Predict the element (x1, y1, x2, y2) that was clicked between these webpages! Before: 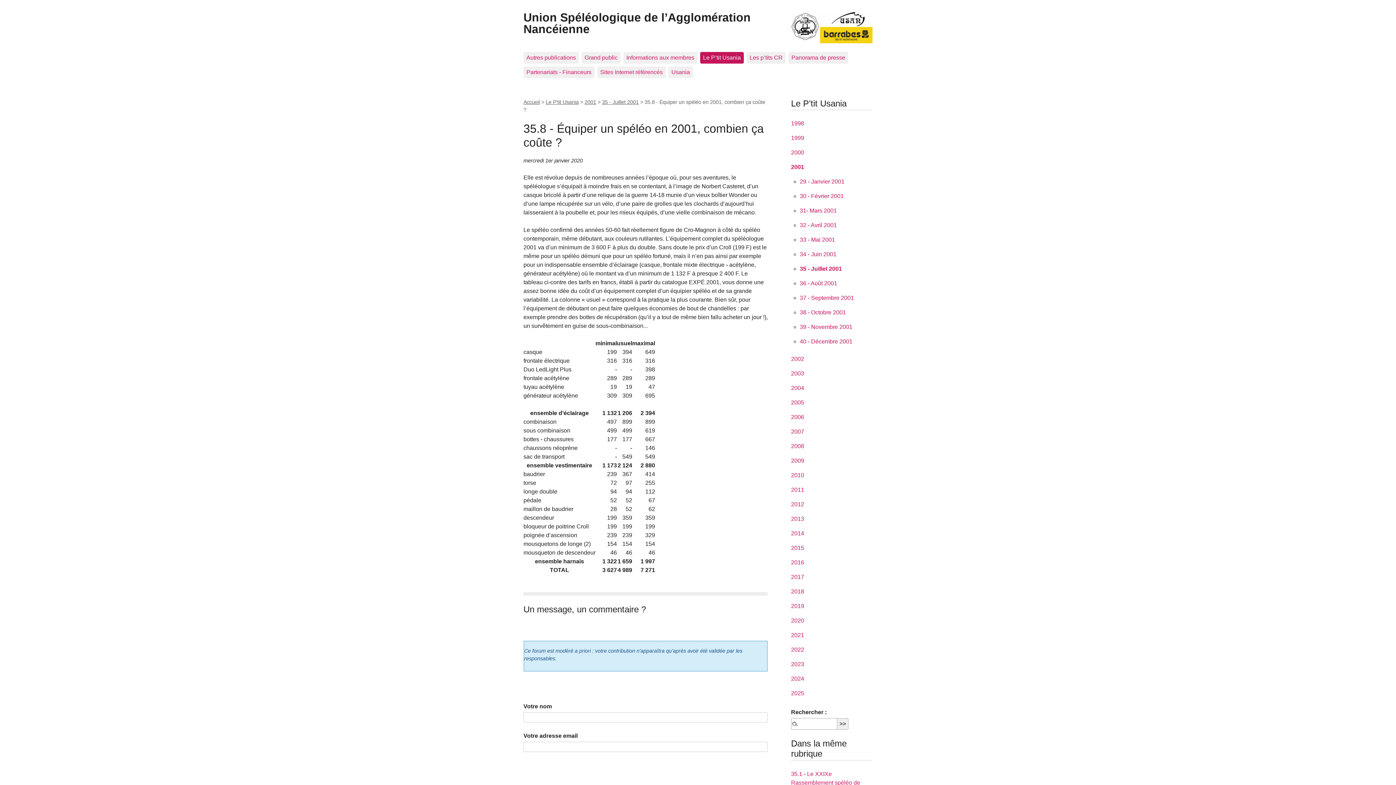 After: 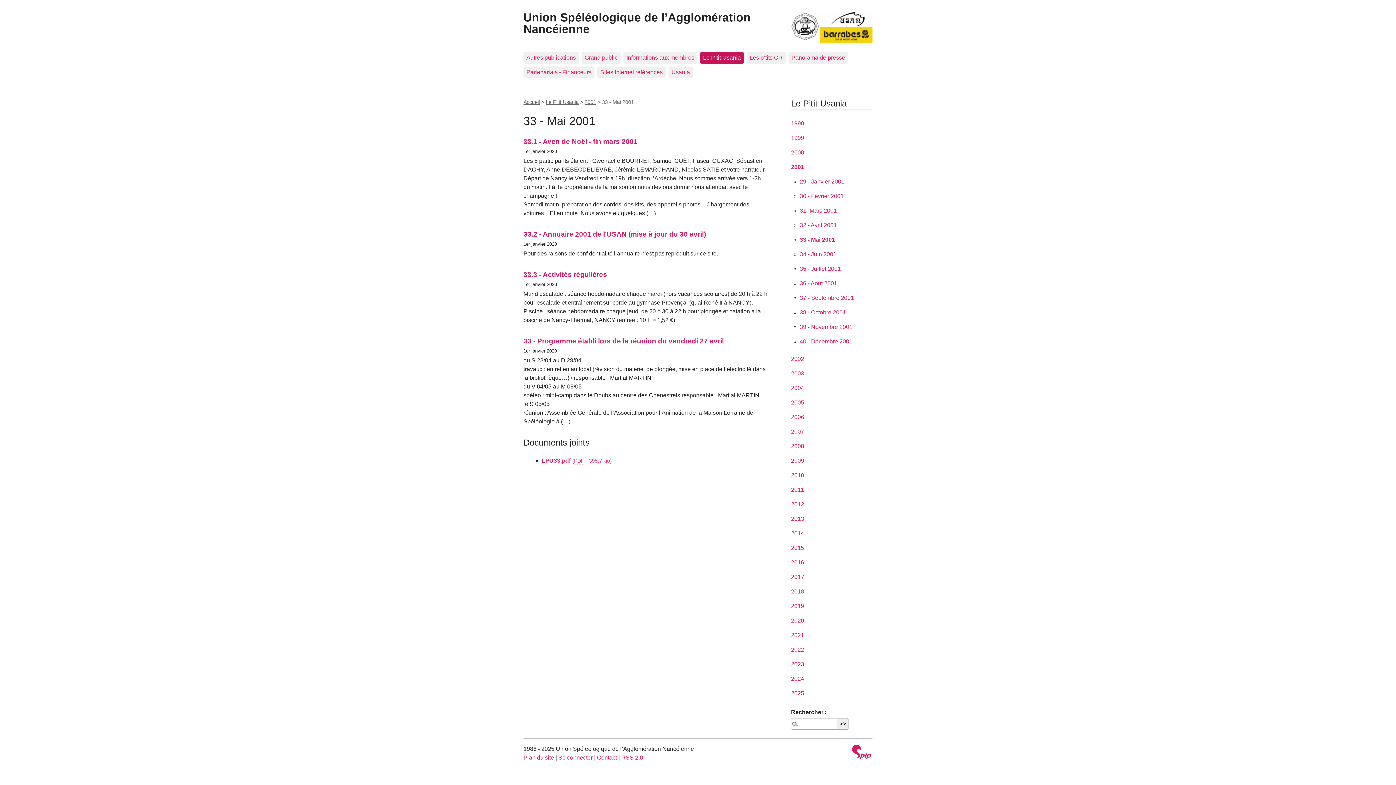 Action: label: 33 - Mai 2001 bbox: (800, 236, 835, 243)